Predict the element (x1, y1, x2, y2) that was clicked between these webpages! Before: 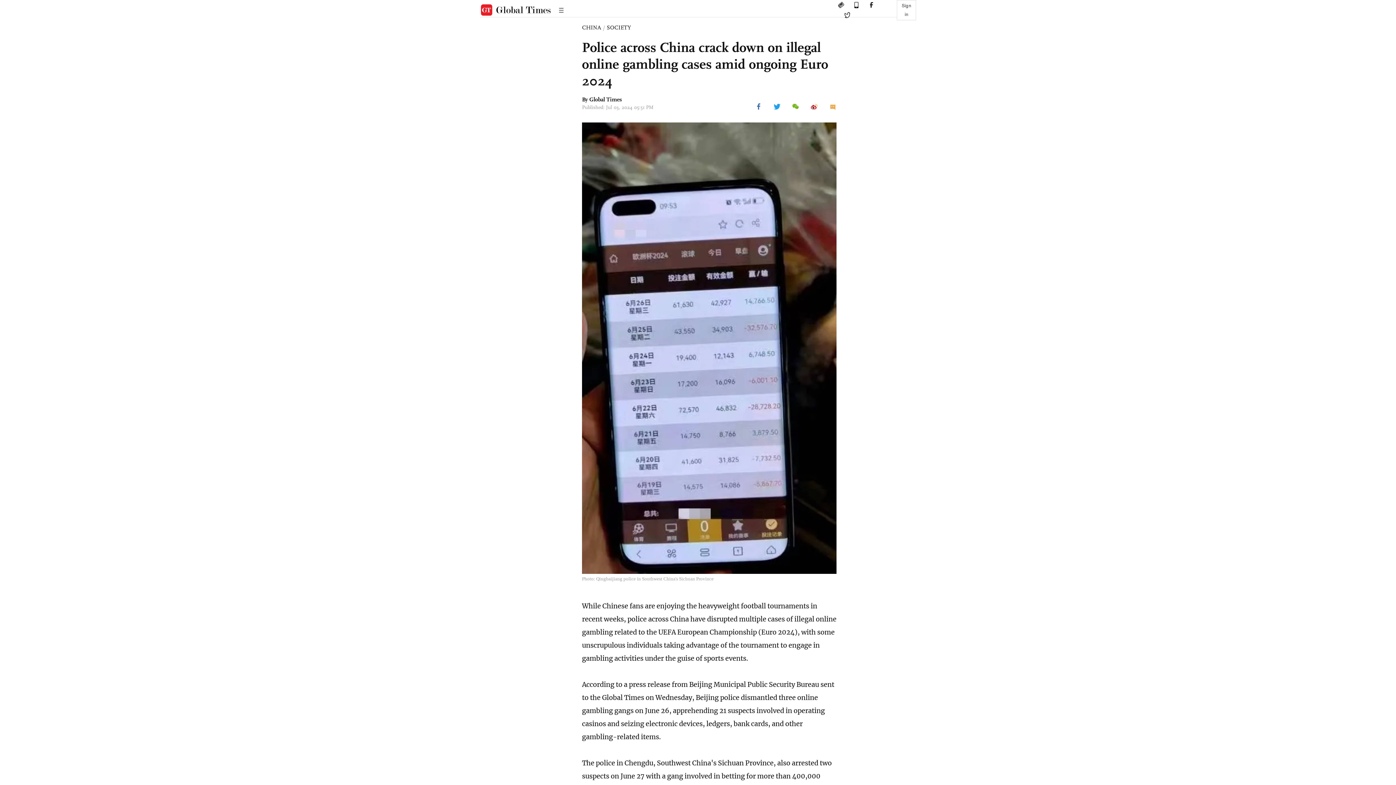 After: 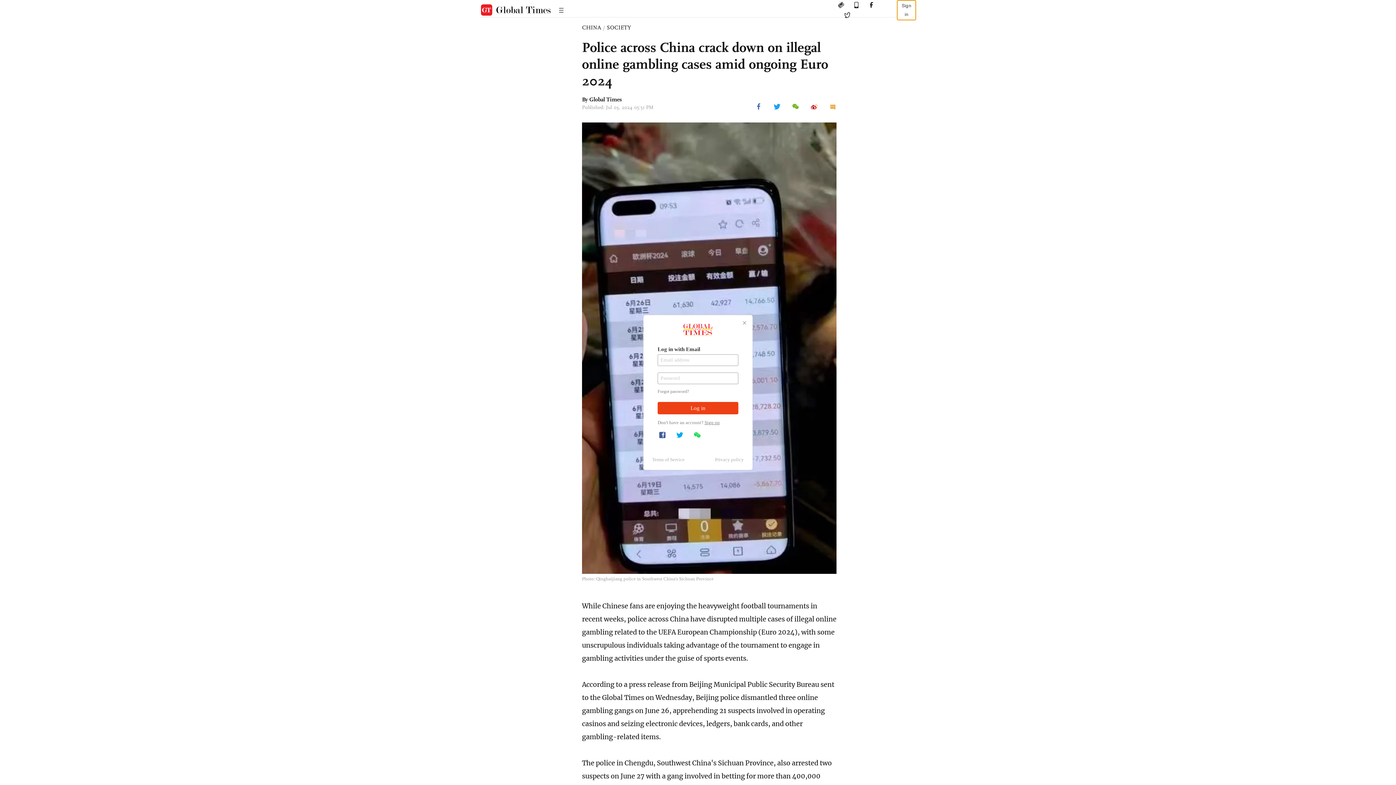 Action: bbox: (897, 0, 916, 20) label: Sign in